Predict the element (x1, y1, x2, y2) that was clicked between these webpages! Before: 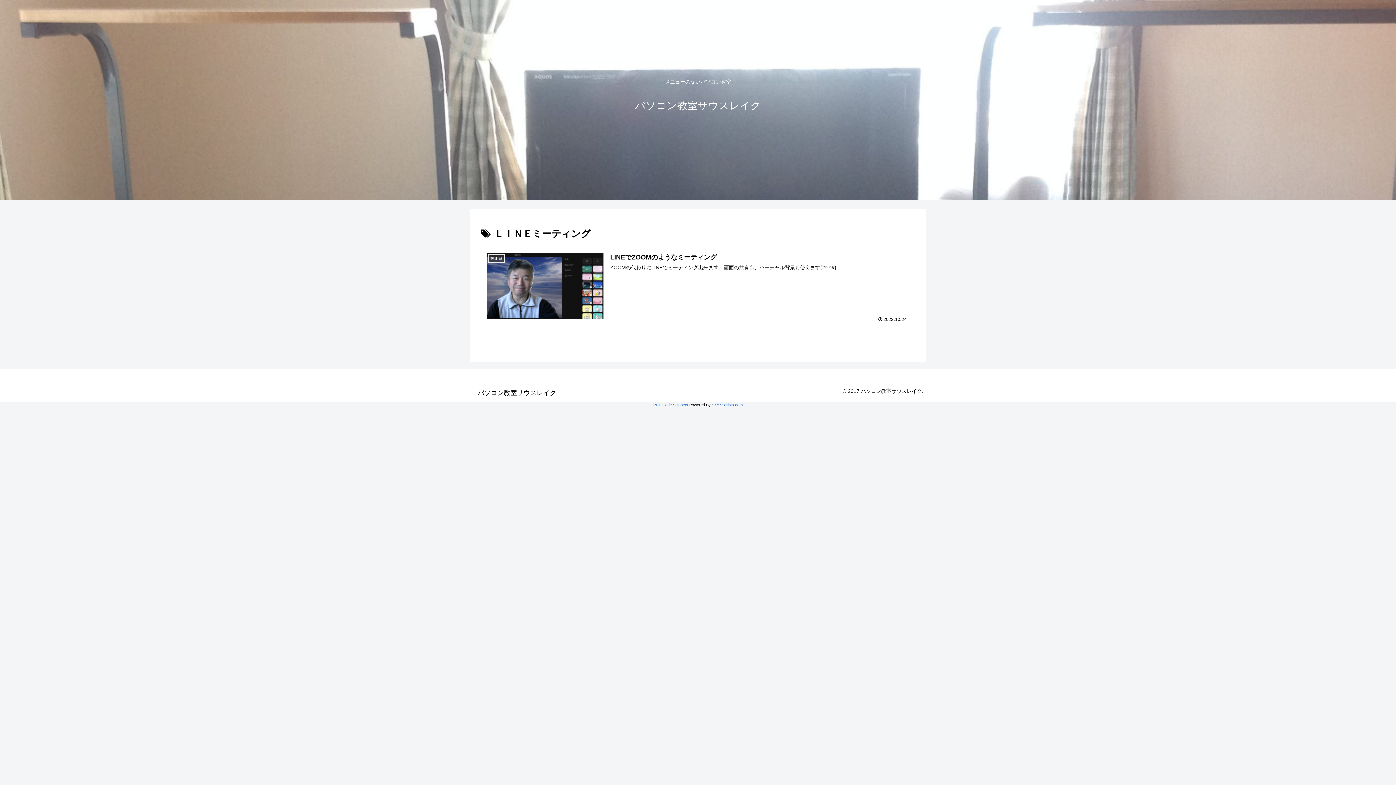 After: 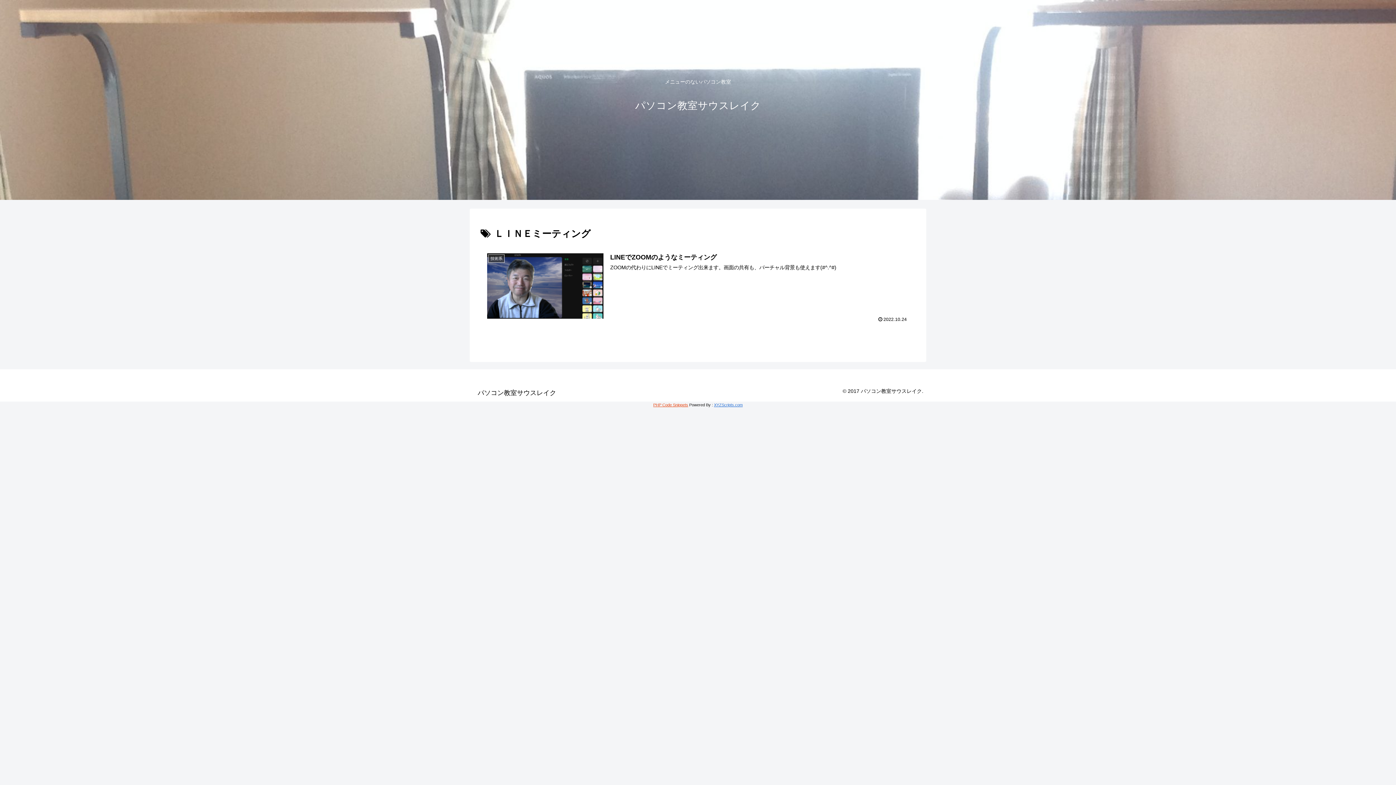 Action: bbox: (653, 402, 688, 407) label: PHP Code Snippets